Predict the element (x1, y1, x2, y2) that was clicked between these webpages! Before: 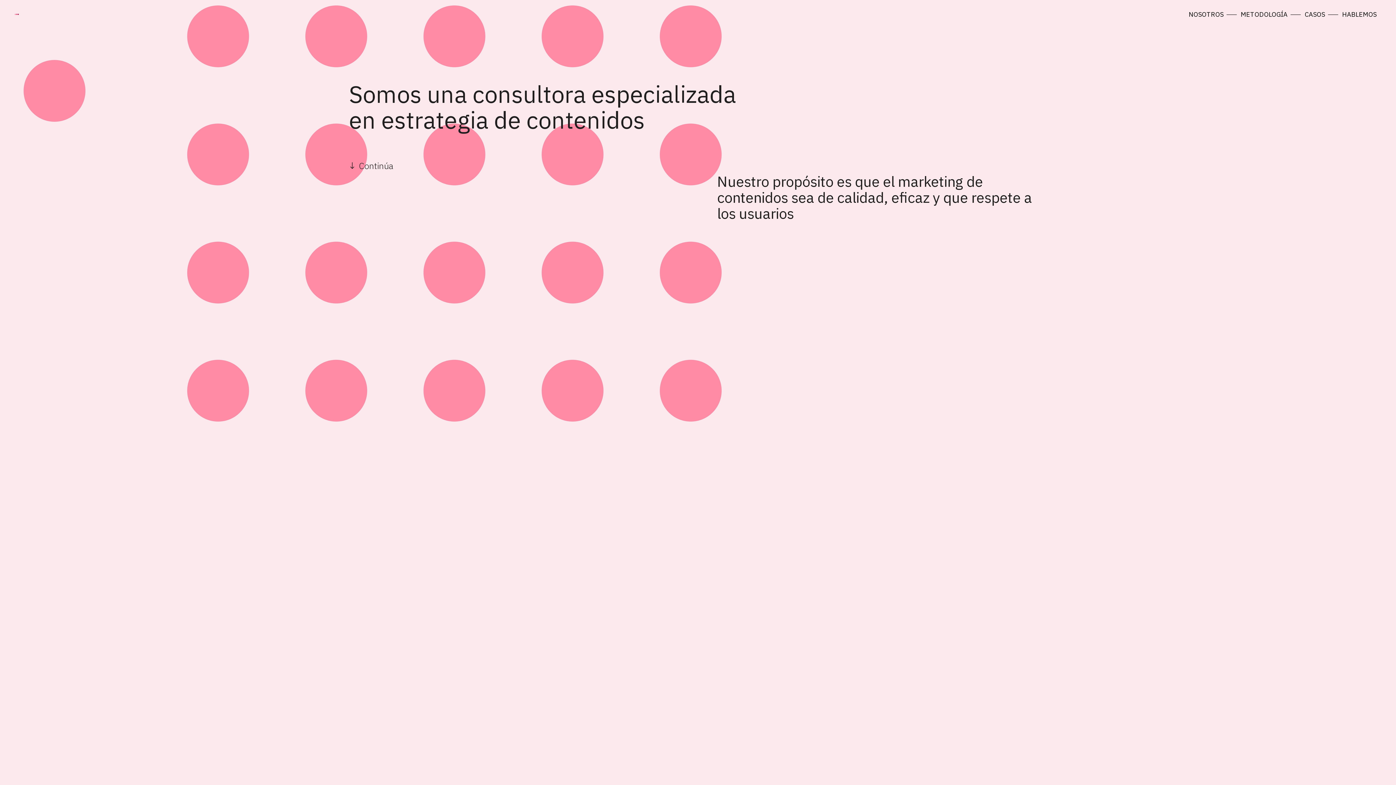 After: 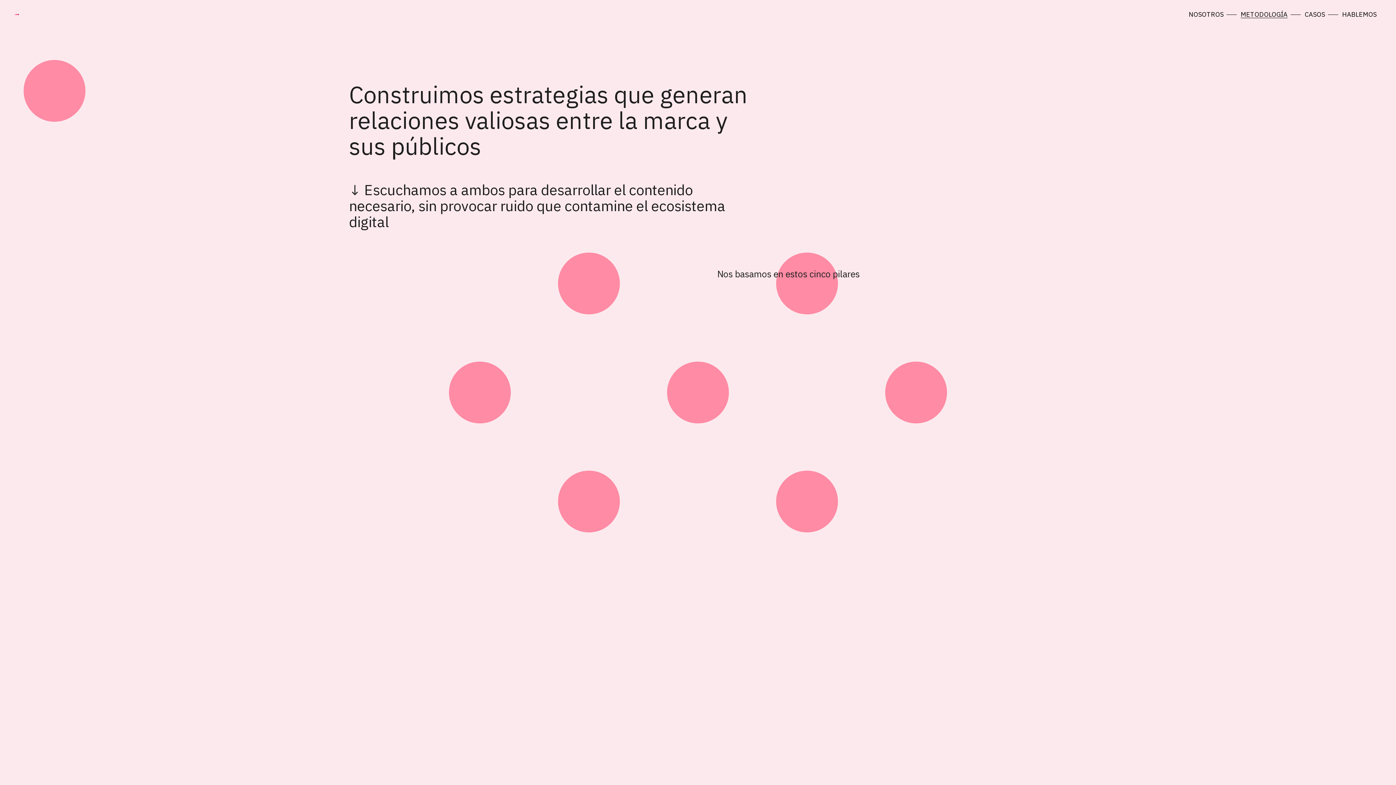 Action: label: METODOLOGÍA bbox: (1241, 12, 1288, 17)